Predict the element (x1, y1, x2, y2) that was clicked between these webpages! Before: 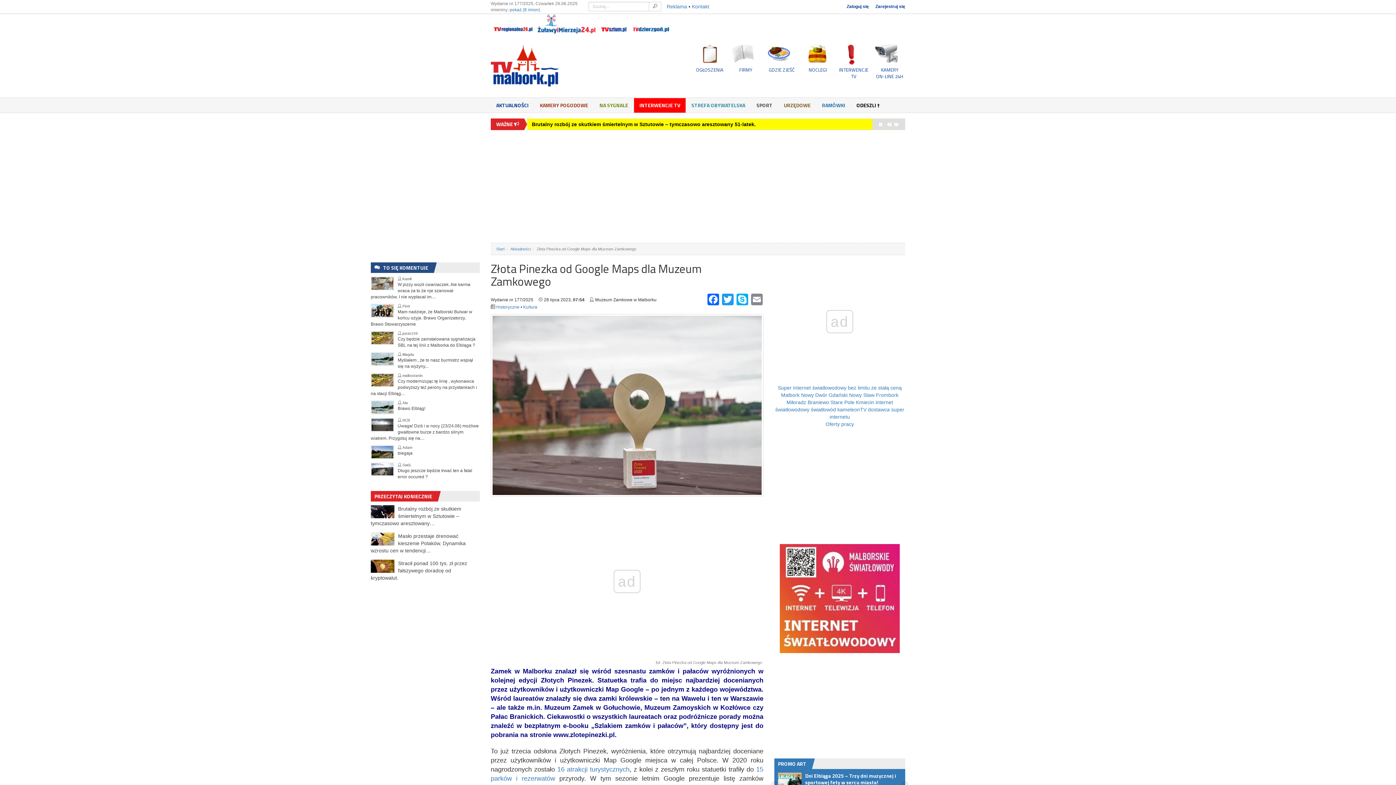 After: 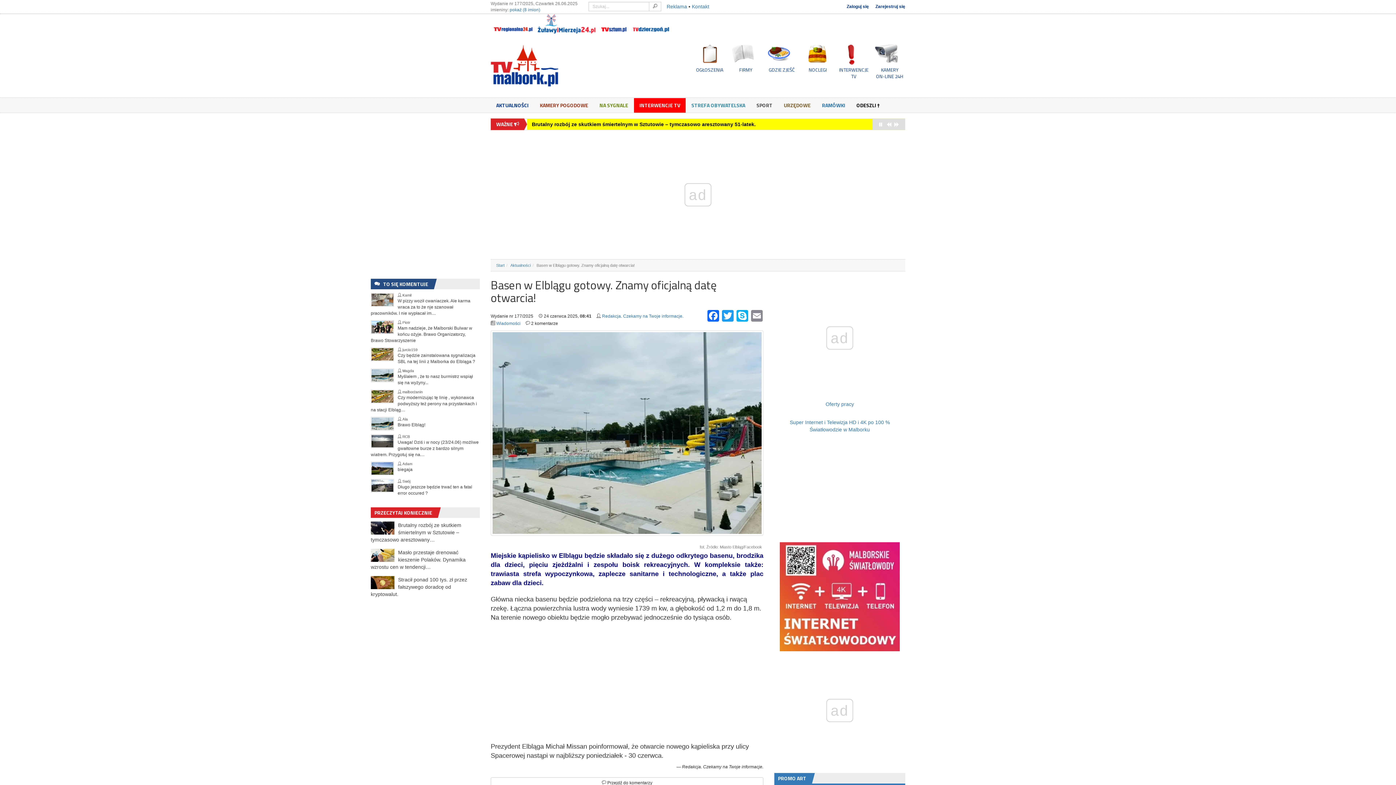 Action: bbox: (370, 400, 480, 414) label:  Ala
Brawo Elbląg!